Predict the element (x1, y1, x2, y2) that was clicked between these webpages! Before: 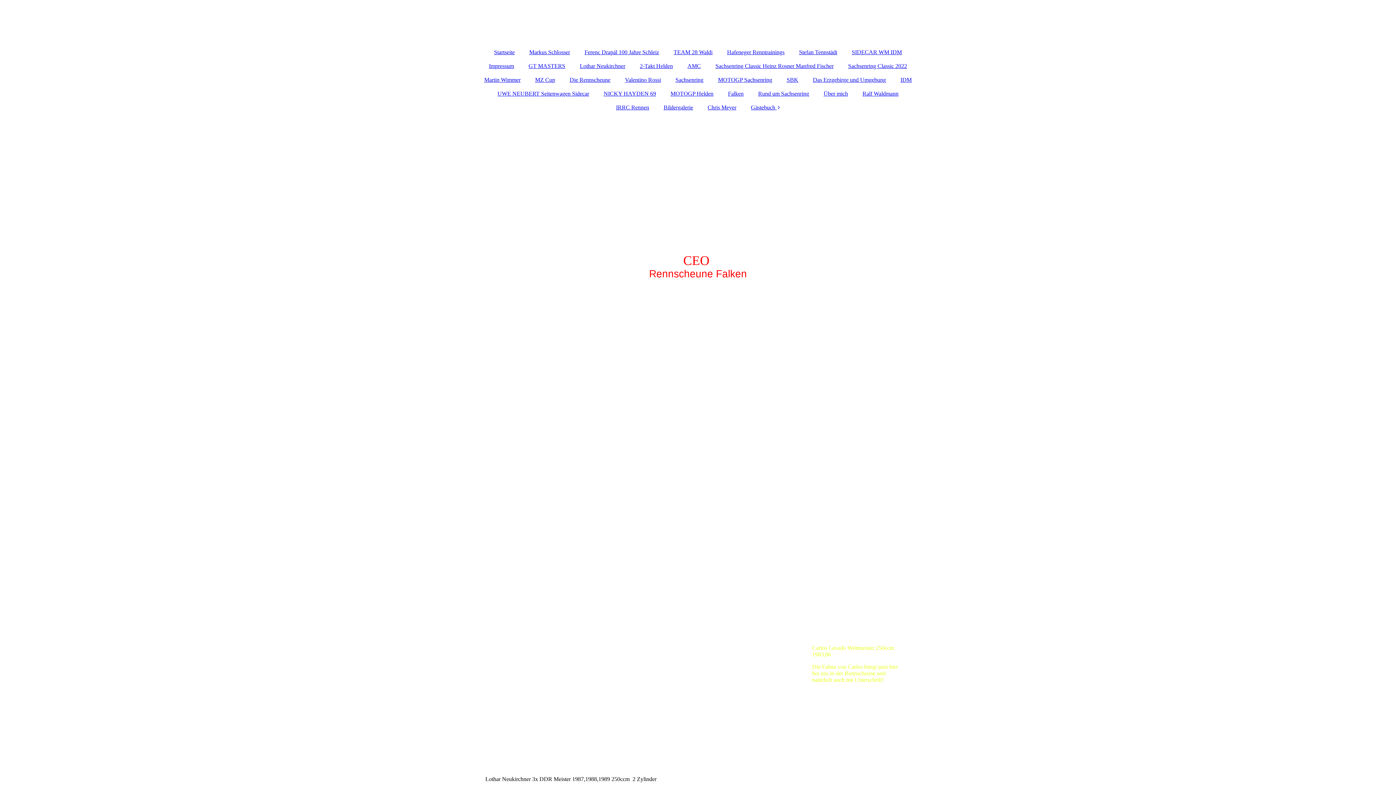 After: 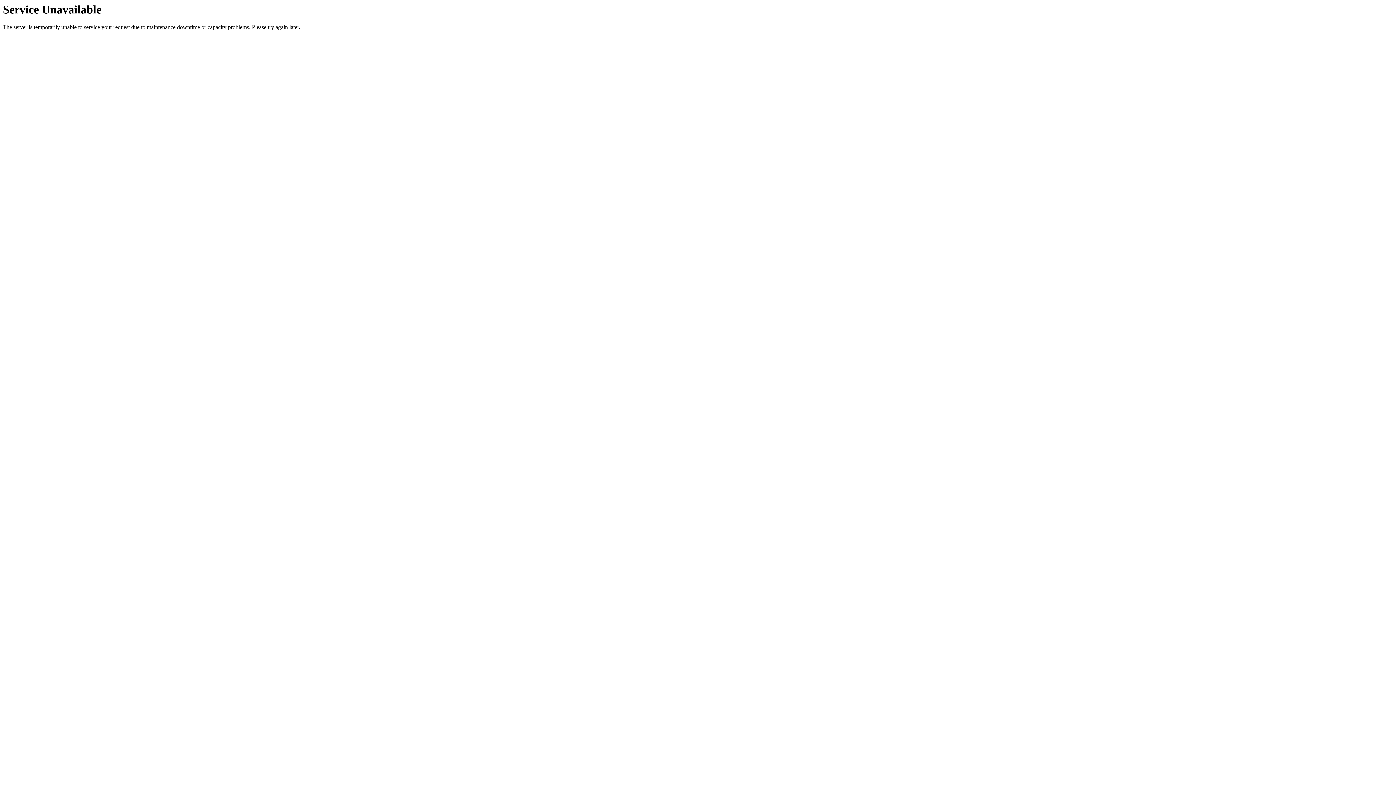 Action: label: Lothar Neukirchner bbox: (572, 59, 632, 73)